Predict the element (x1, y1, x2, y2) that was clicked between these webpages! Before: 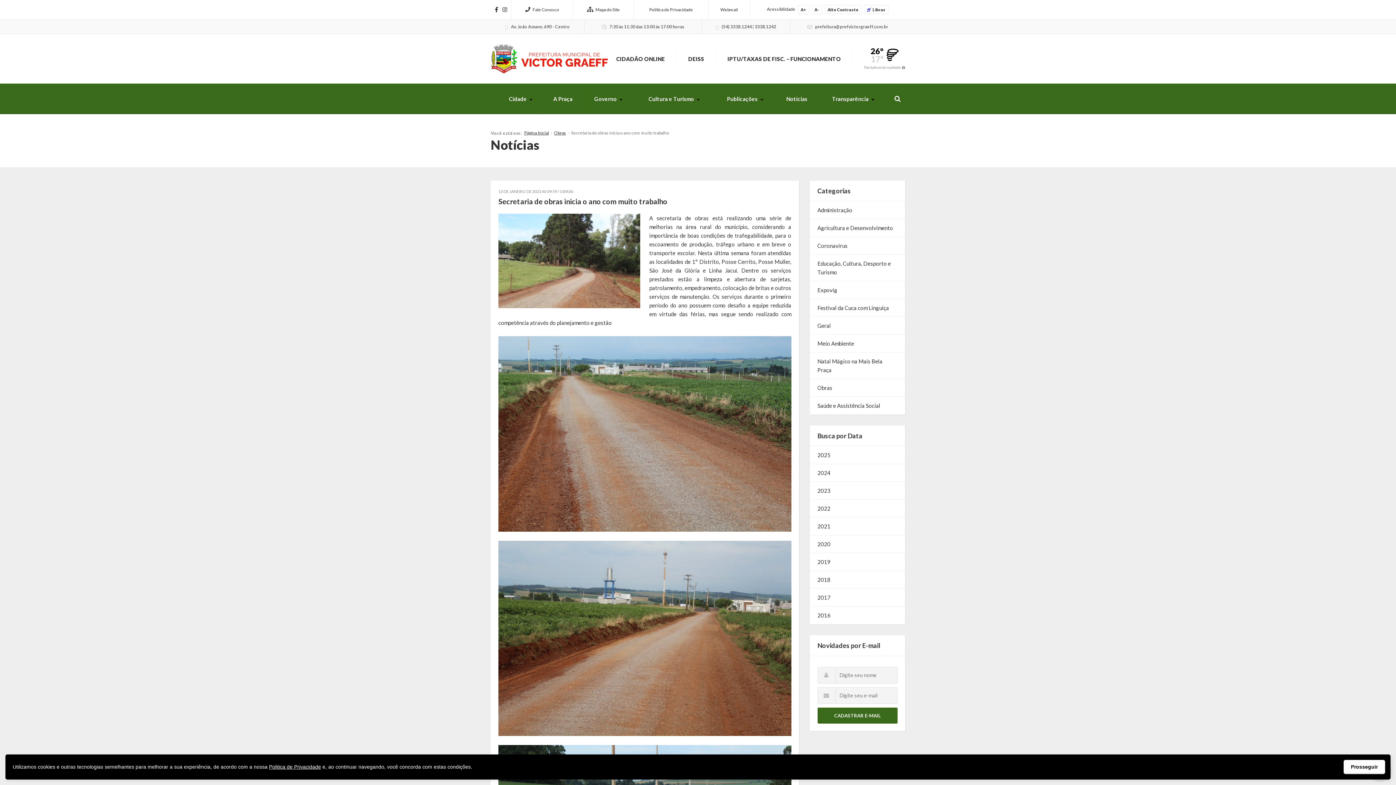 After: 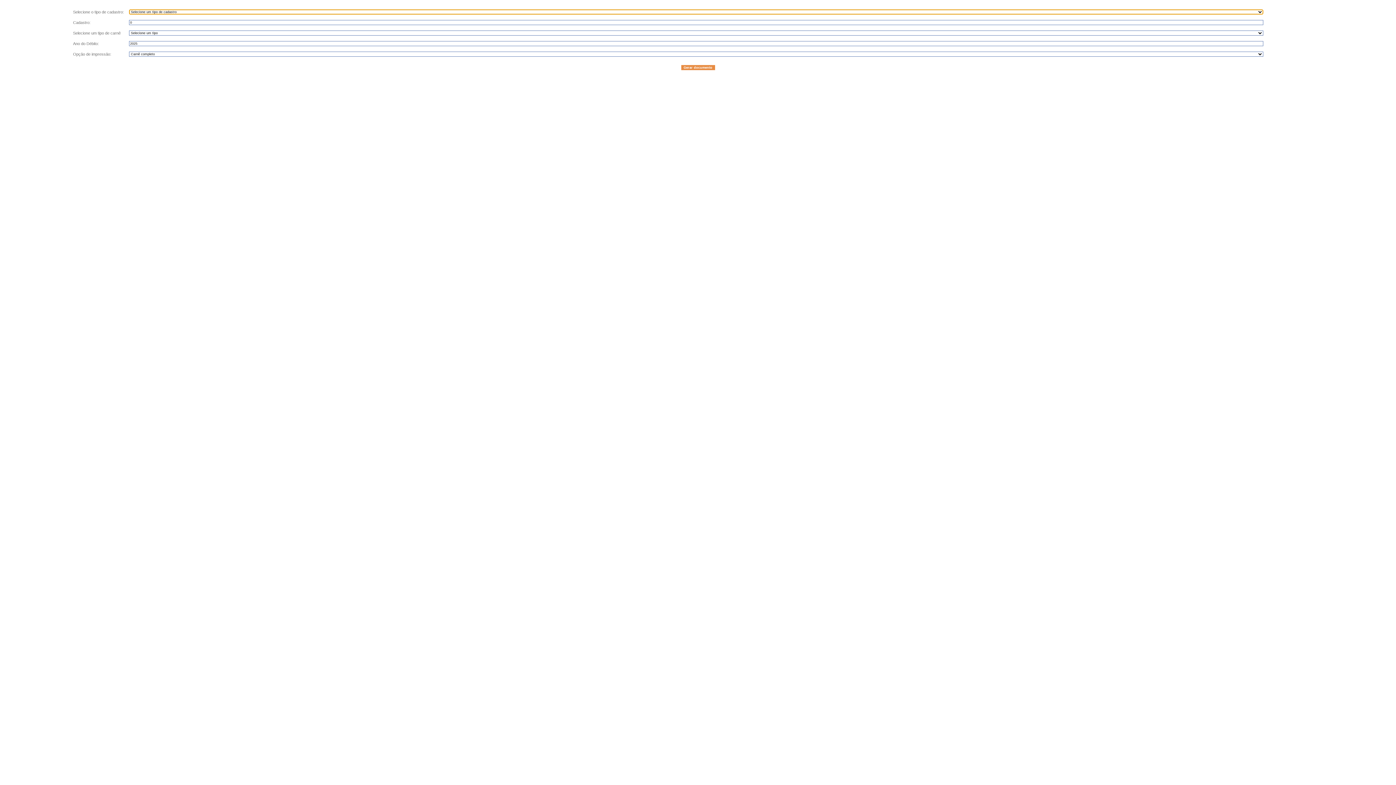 Action: bbox: (716, 50, 852, 66) label: IPTU/TAXAS DE FISC. – FUNCIONAMENTO